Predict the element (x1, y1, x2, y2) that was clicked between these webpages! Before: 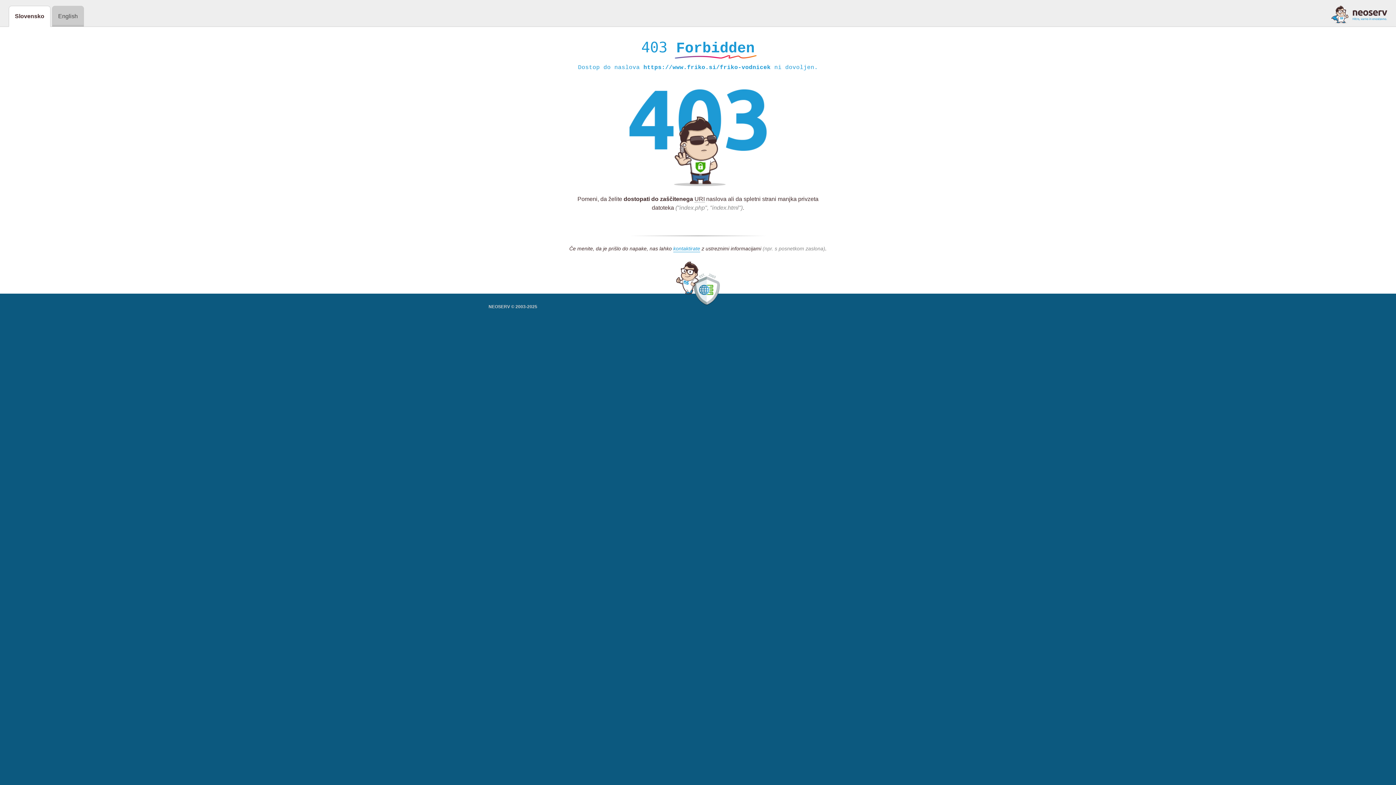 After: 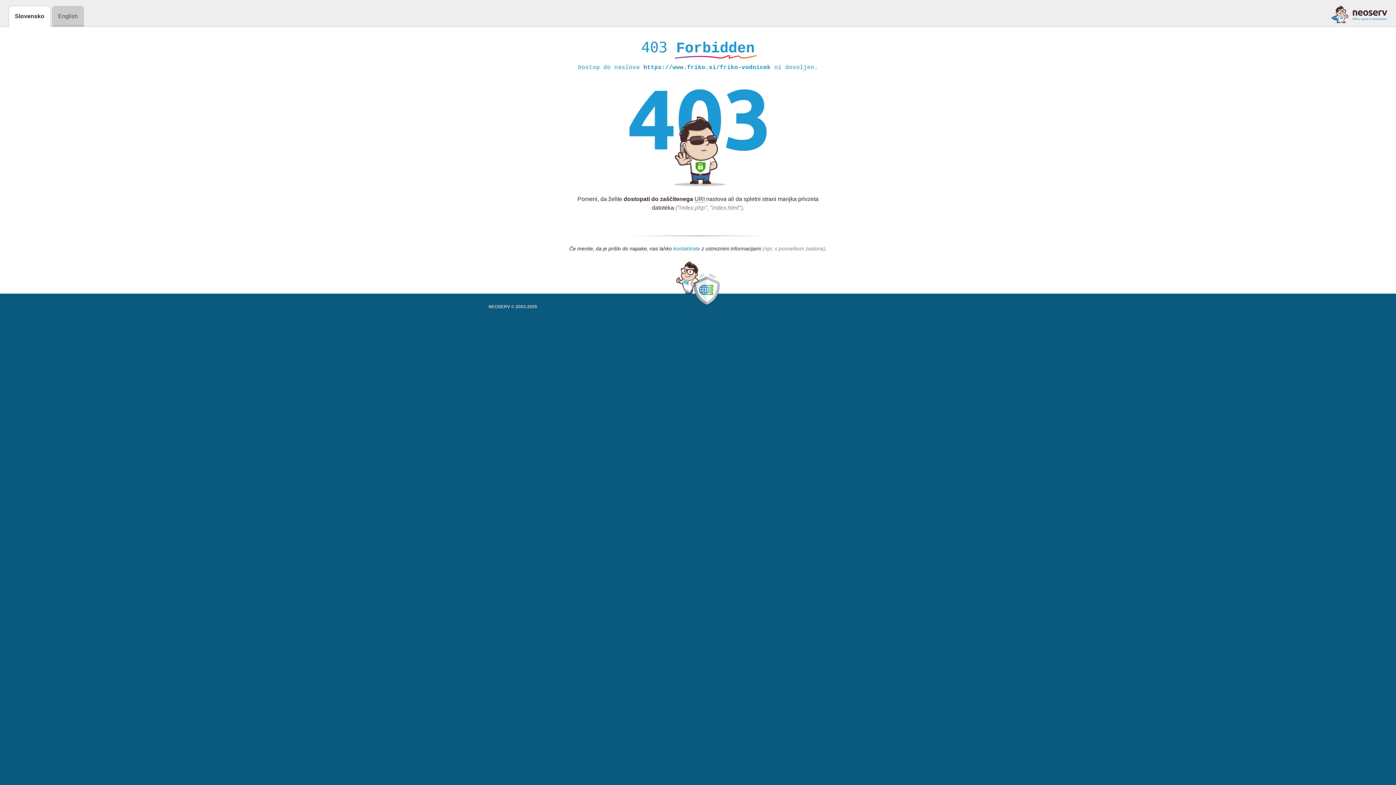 Action: label: kontaktirate bbox: (673, 245, 700, 252)